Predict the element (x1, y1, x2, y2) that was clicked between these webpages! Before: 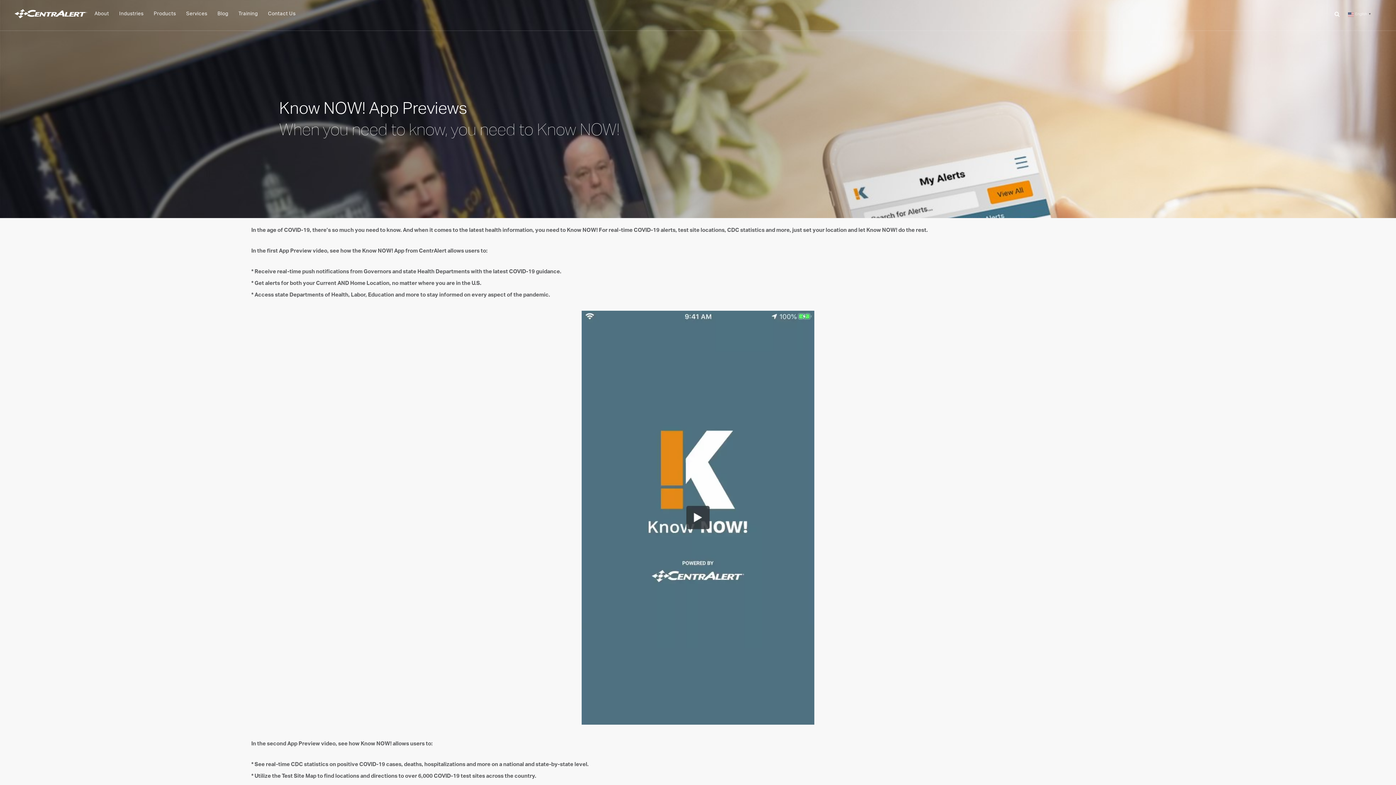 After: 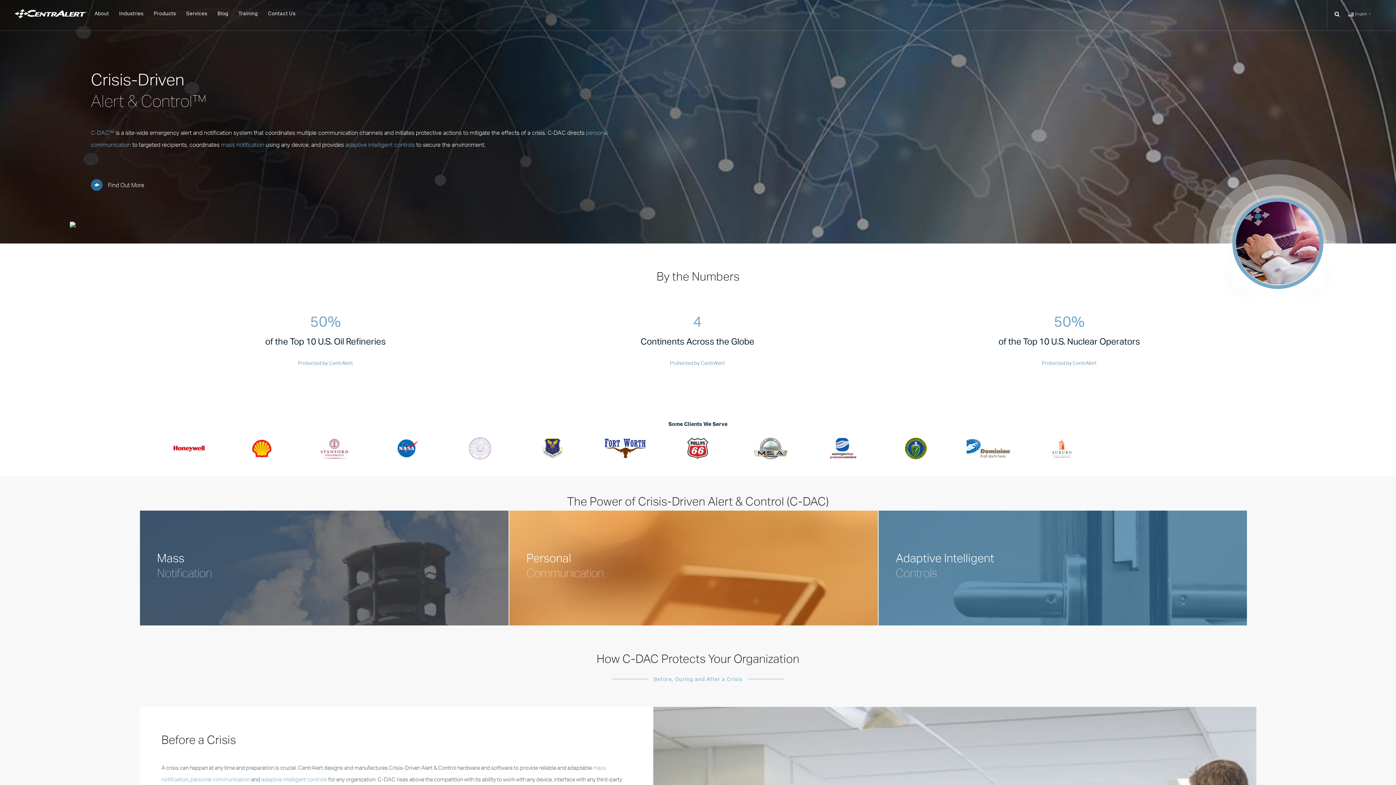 Action: bbox: (14, 9, 105, 30)